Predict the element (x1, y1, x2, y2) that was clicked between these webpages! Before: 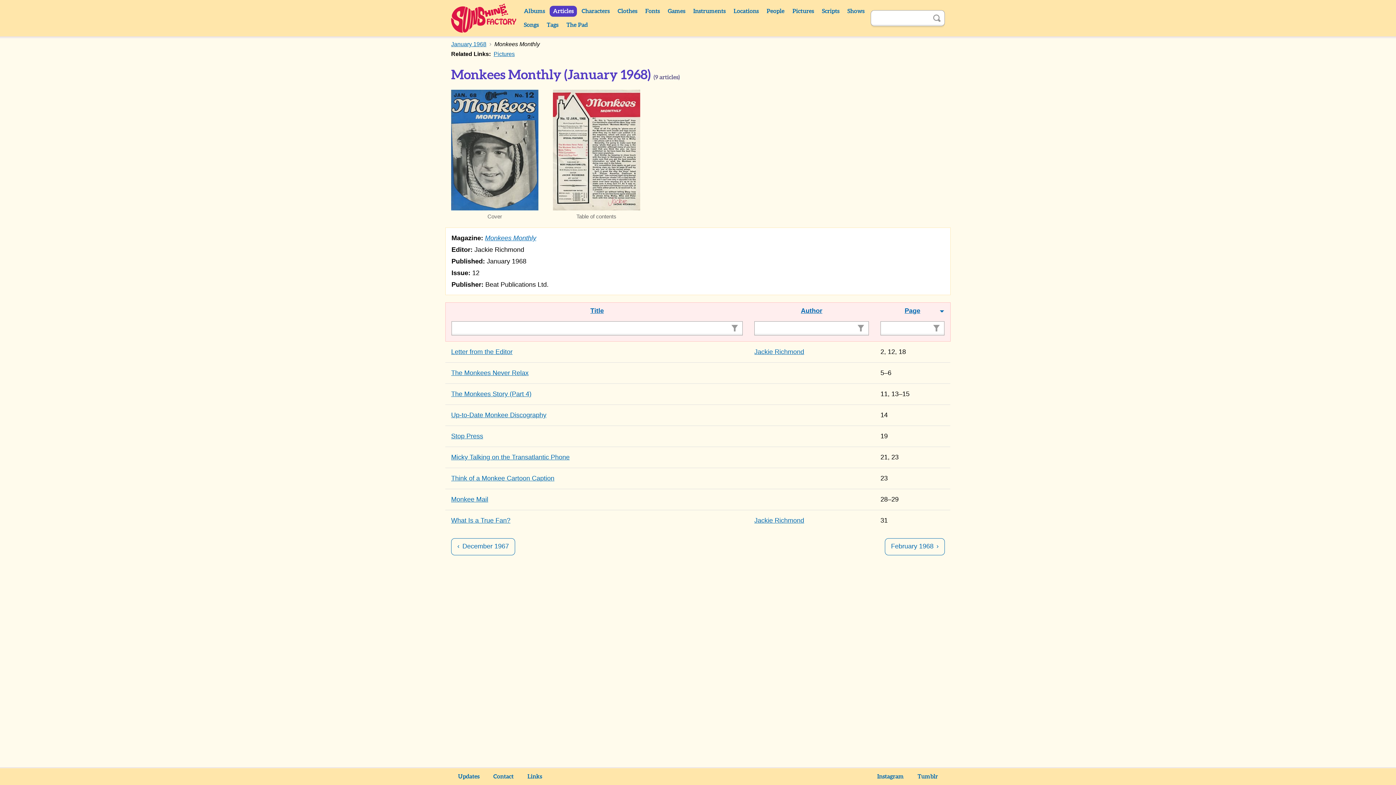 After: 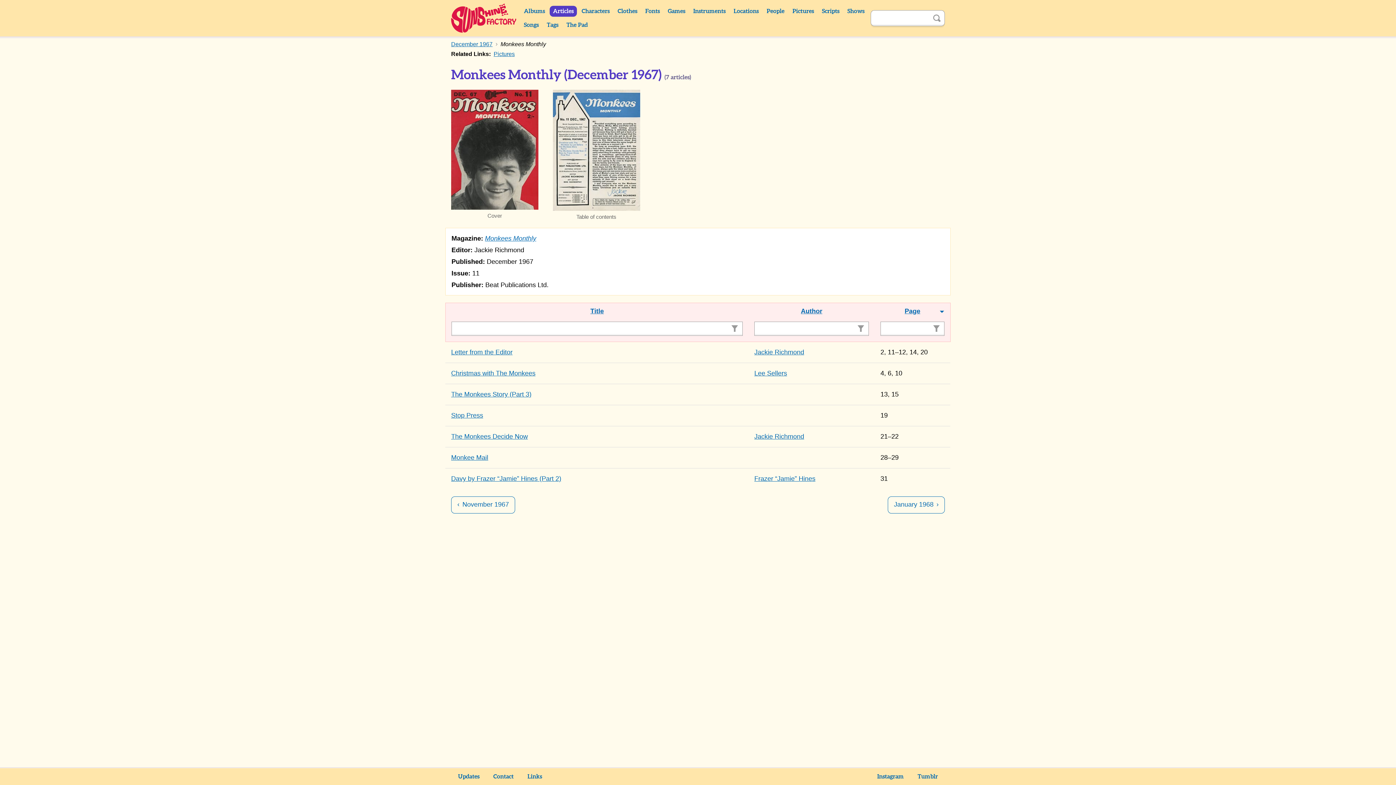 Action: bbox: (451, 538, 515, 555) label: December 1967